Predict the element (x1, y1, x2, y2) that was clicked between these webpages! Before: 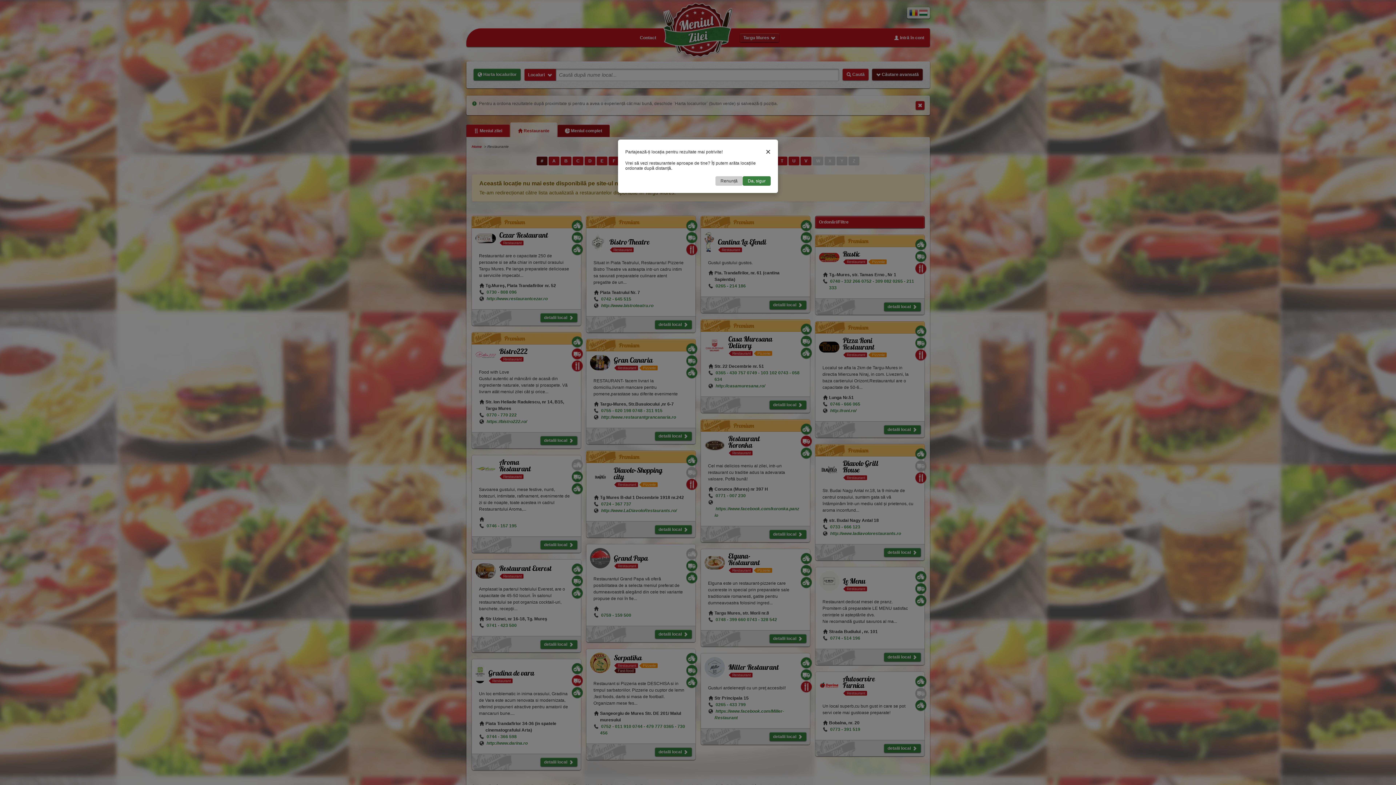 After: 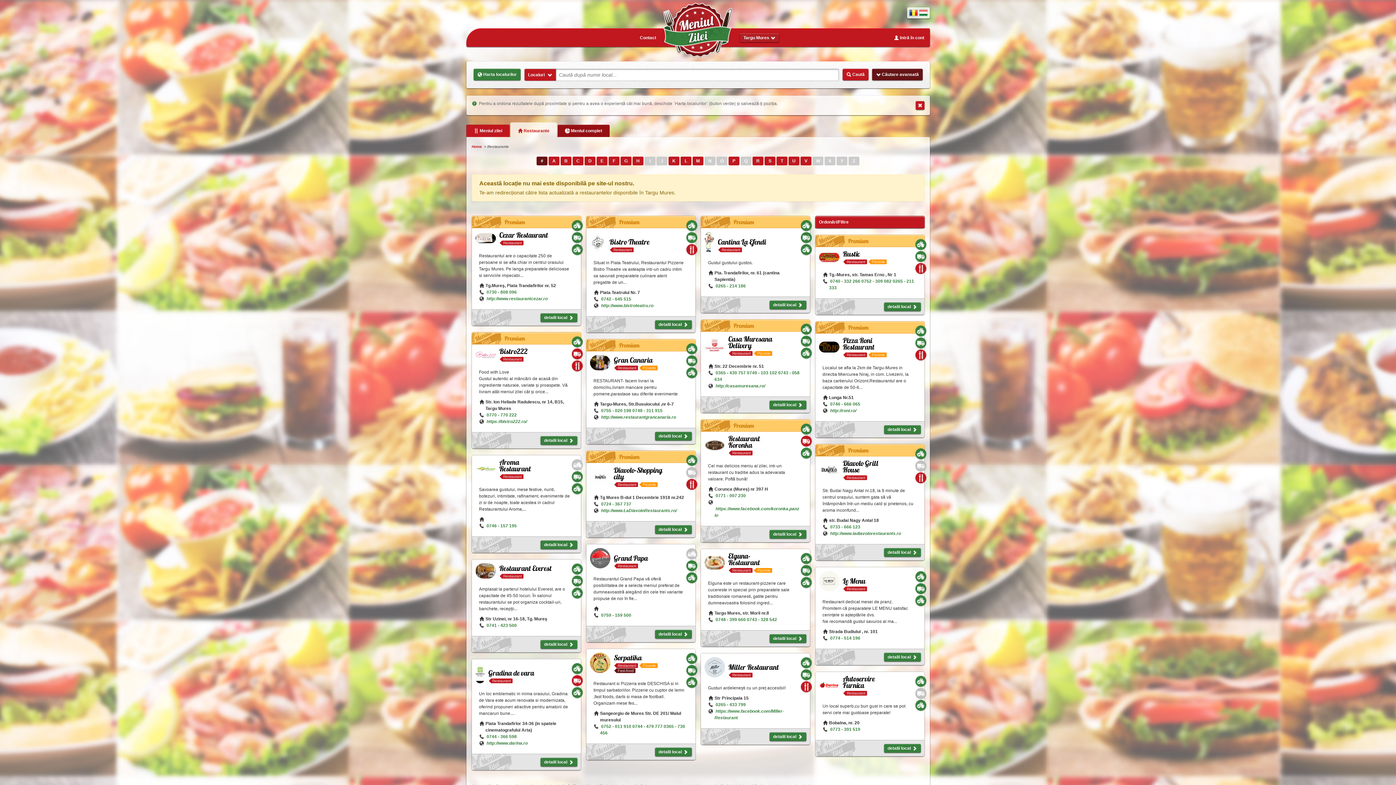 Action: bbox: (742, 176, 770, 185) label: Da, sigur